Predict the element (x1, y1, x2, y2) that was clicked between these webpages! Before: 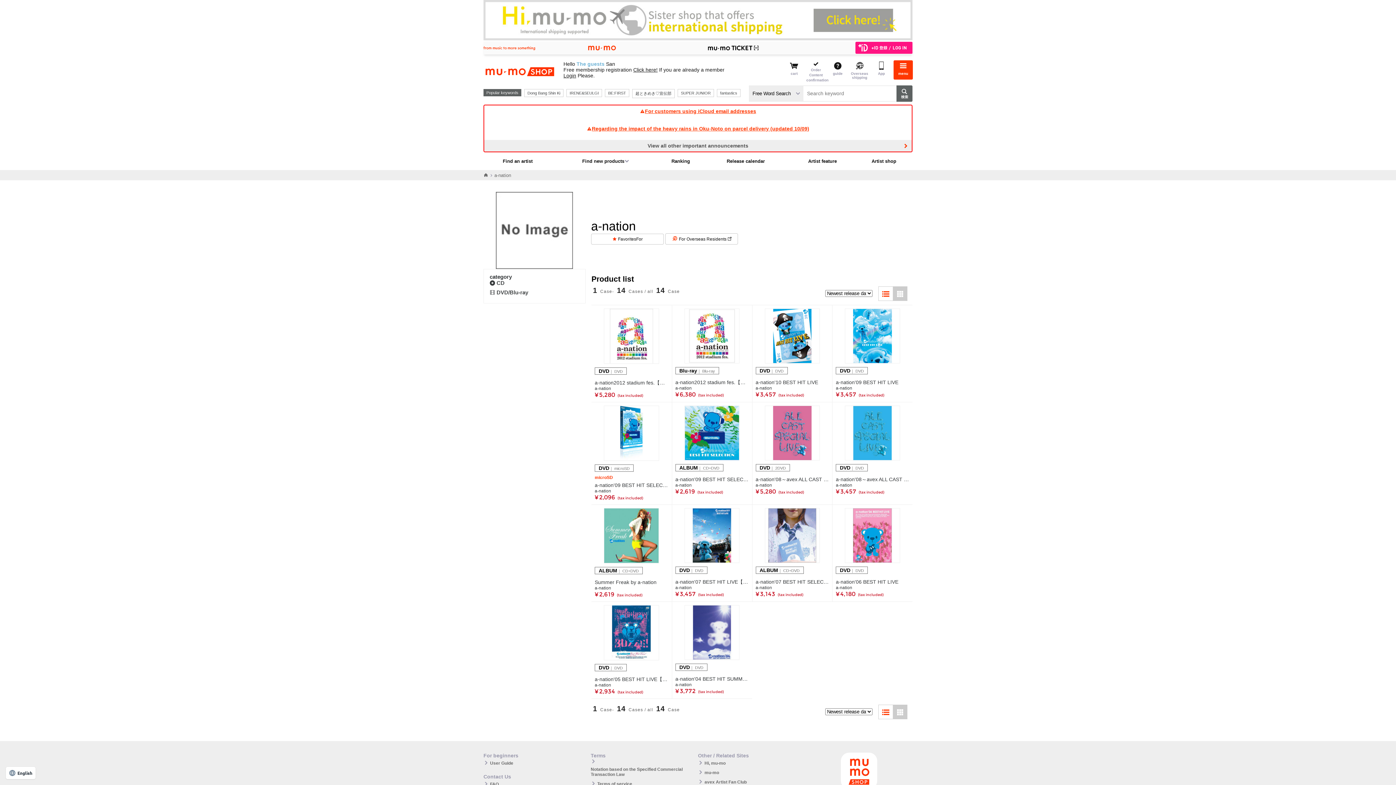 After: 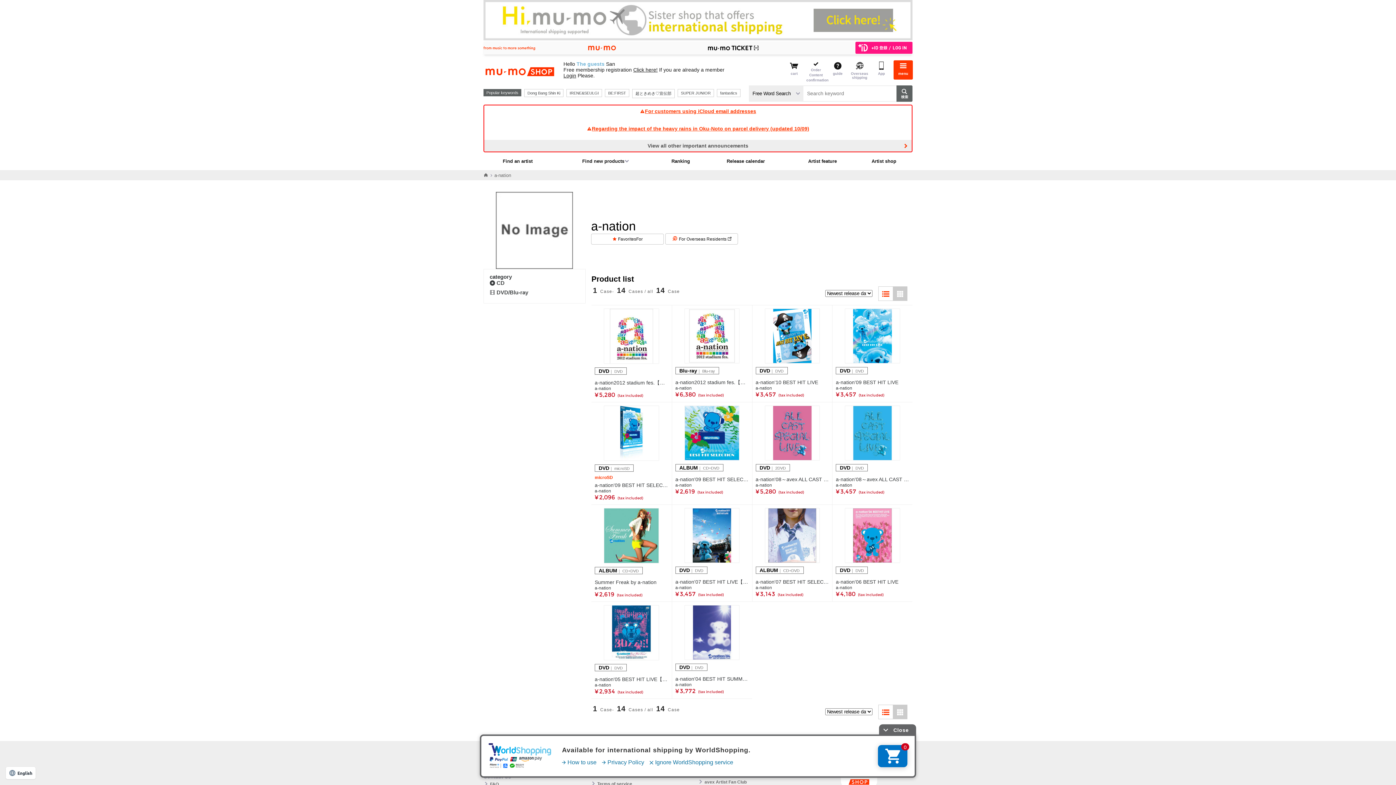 Action: label: a-nation bbox: (675, 483, 748, 488)